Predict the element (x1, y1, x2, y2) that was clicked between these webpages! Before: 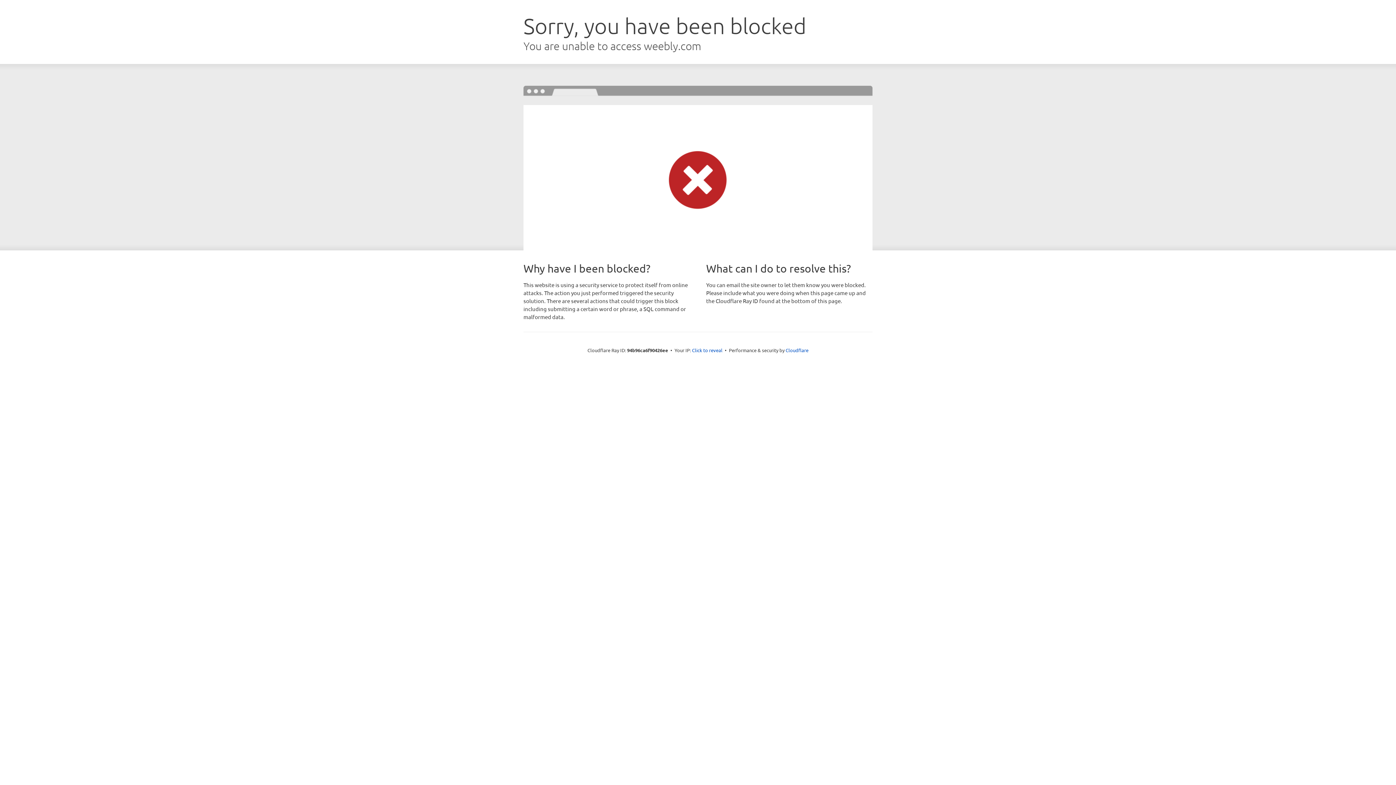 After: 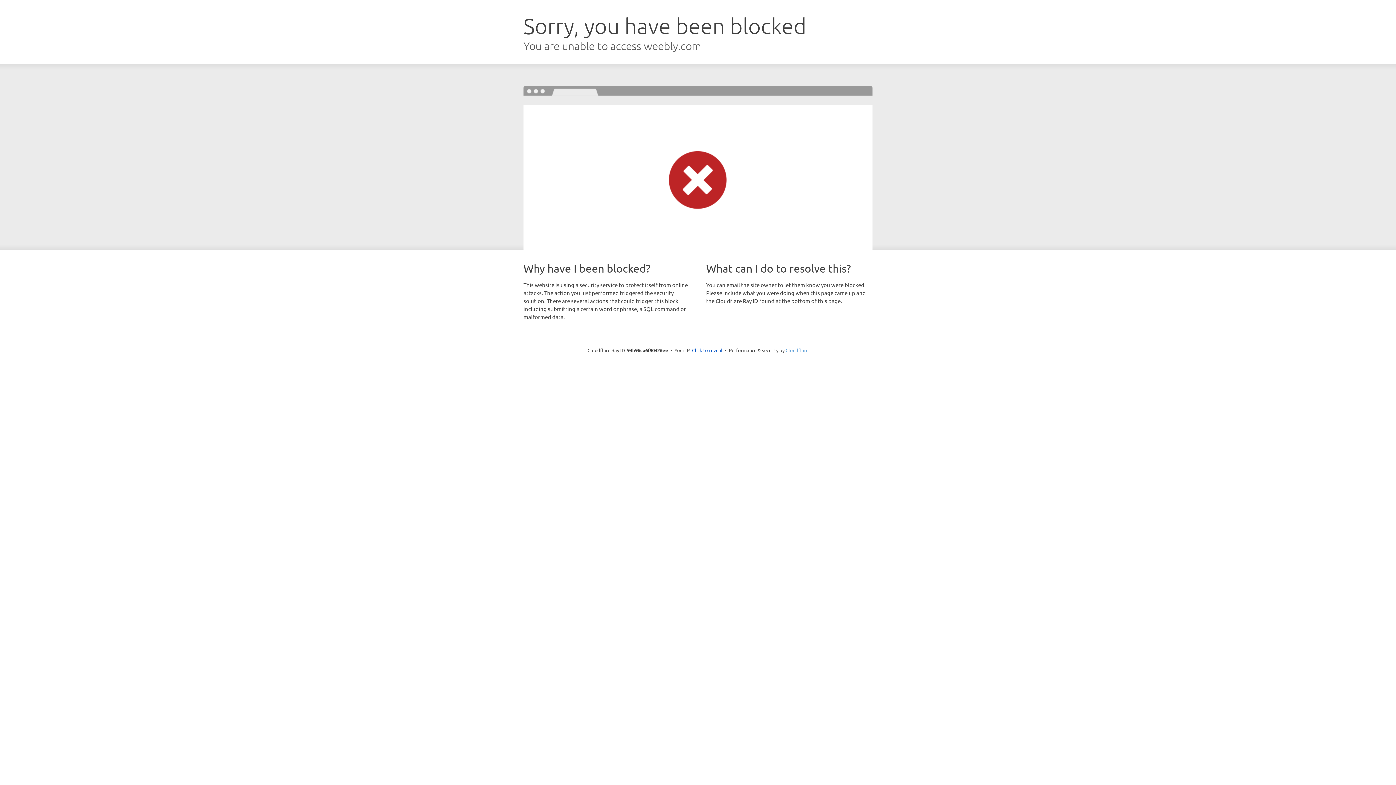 Action: label: Cloudflare bbox: (785, 347, 808, 353)